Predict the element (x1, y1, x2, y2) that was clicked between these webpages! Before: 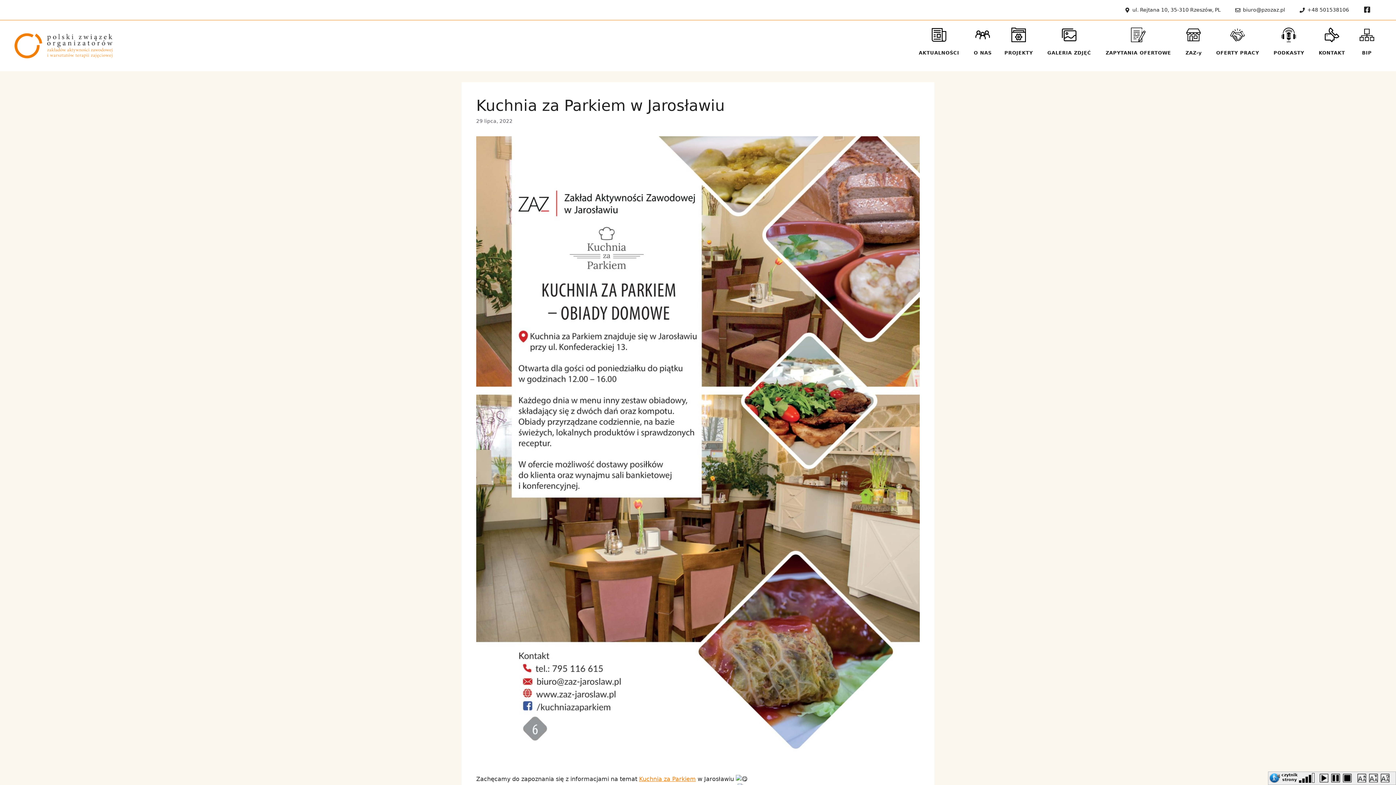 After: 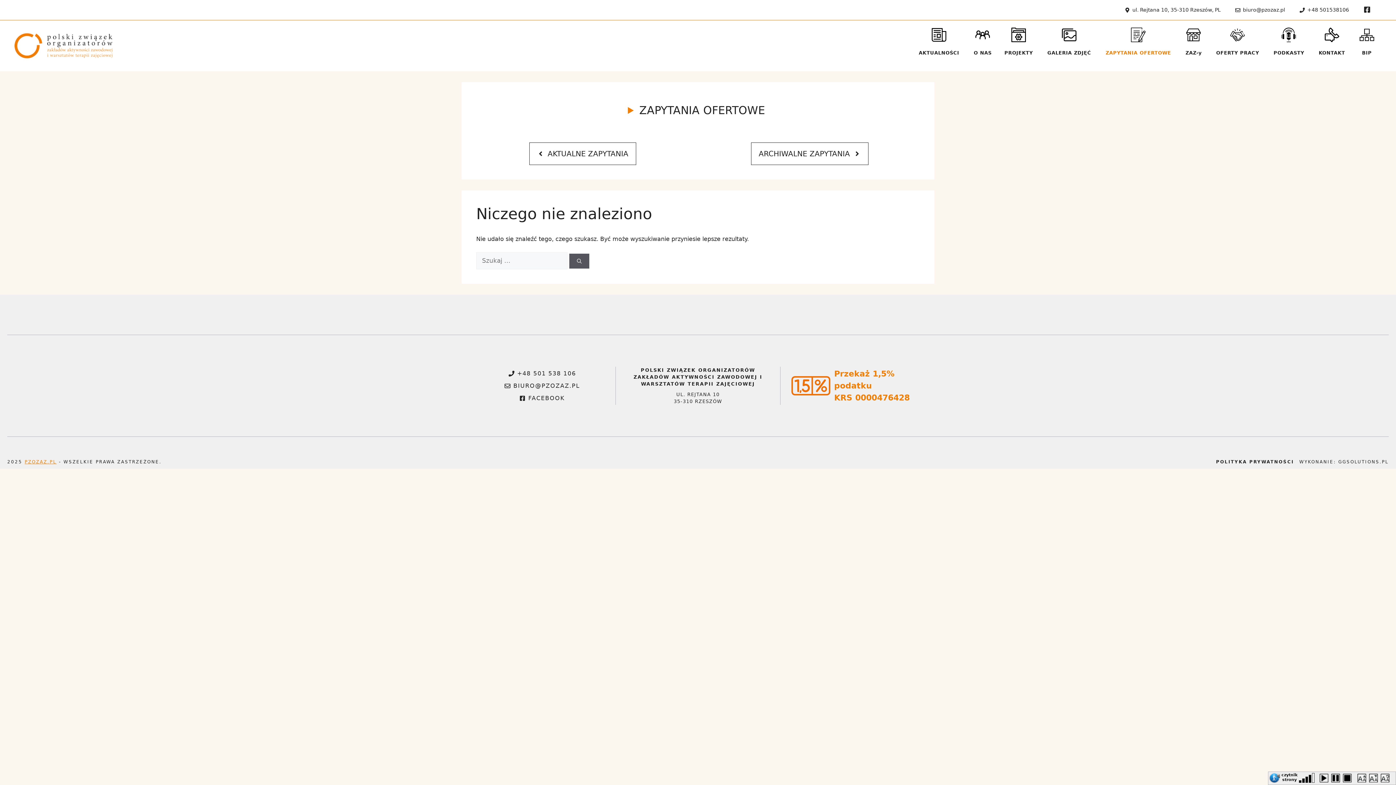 Action: bbox: (1098, 27, 1178, 64) label: ZAPYTANIA OFERTOWE